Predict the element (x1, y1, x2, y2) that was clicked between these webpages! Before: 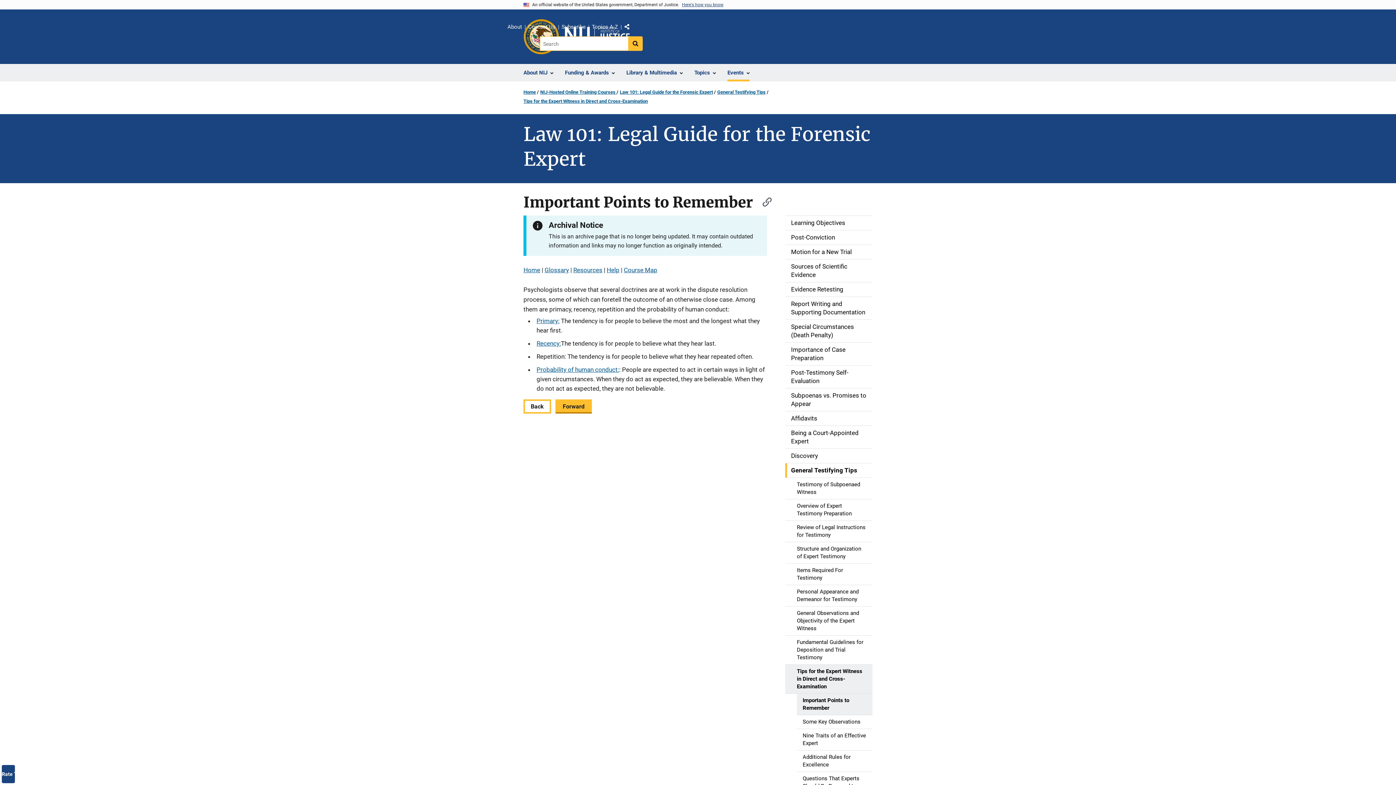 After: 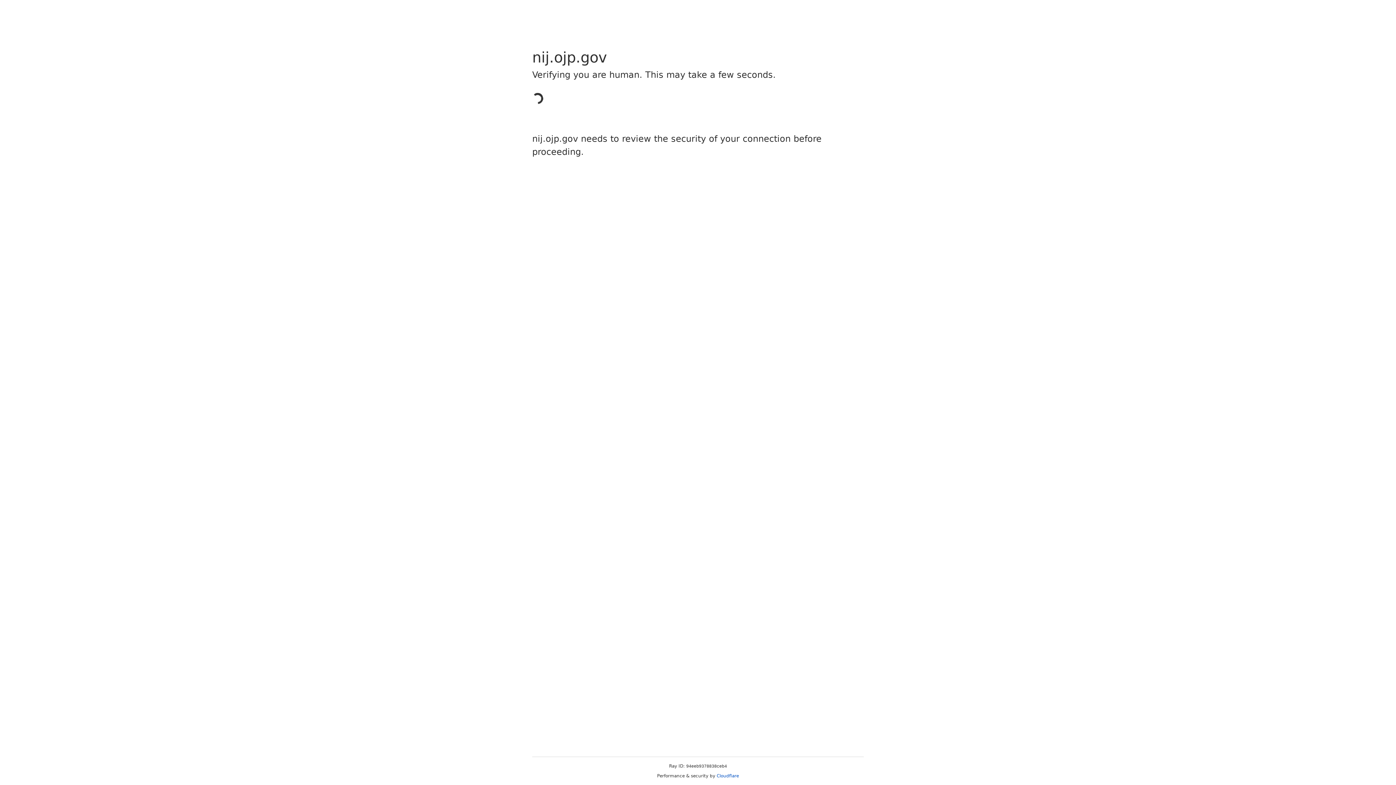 Action: bbox: (540, 87, 616, 97) label: NIJ-Hosted Online Training Courses 